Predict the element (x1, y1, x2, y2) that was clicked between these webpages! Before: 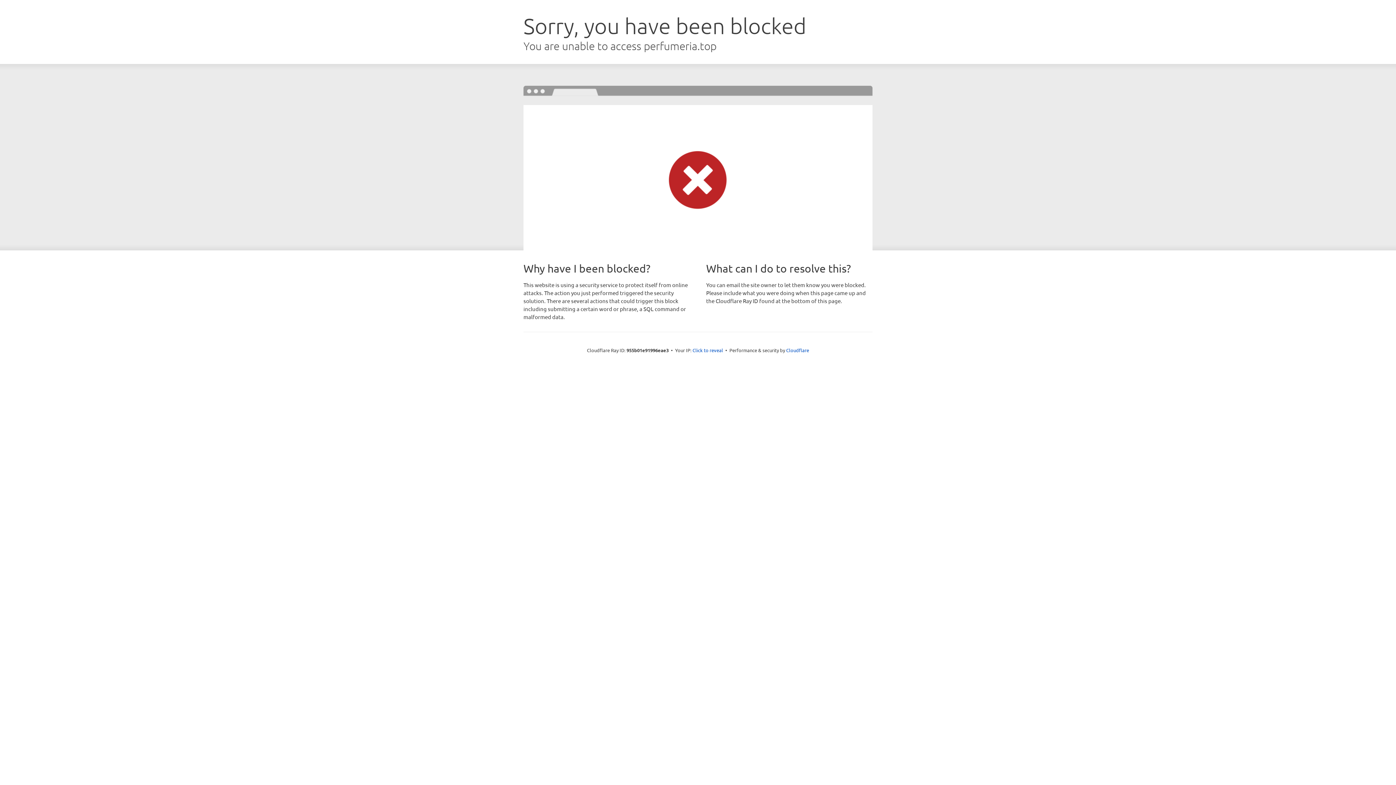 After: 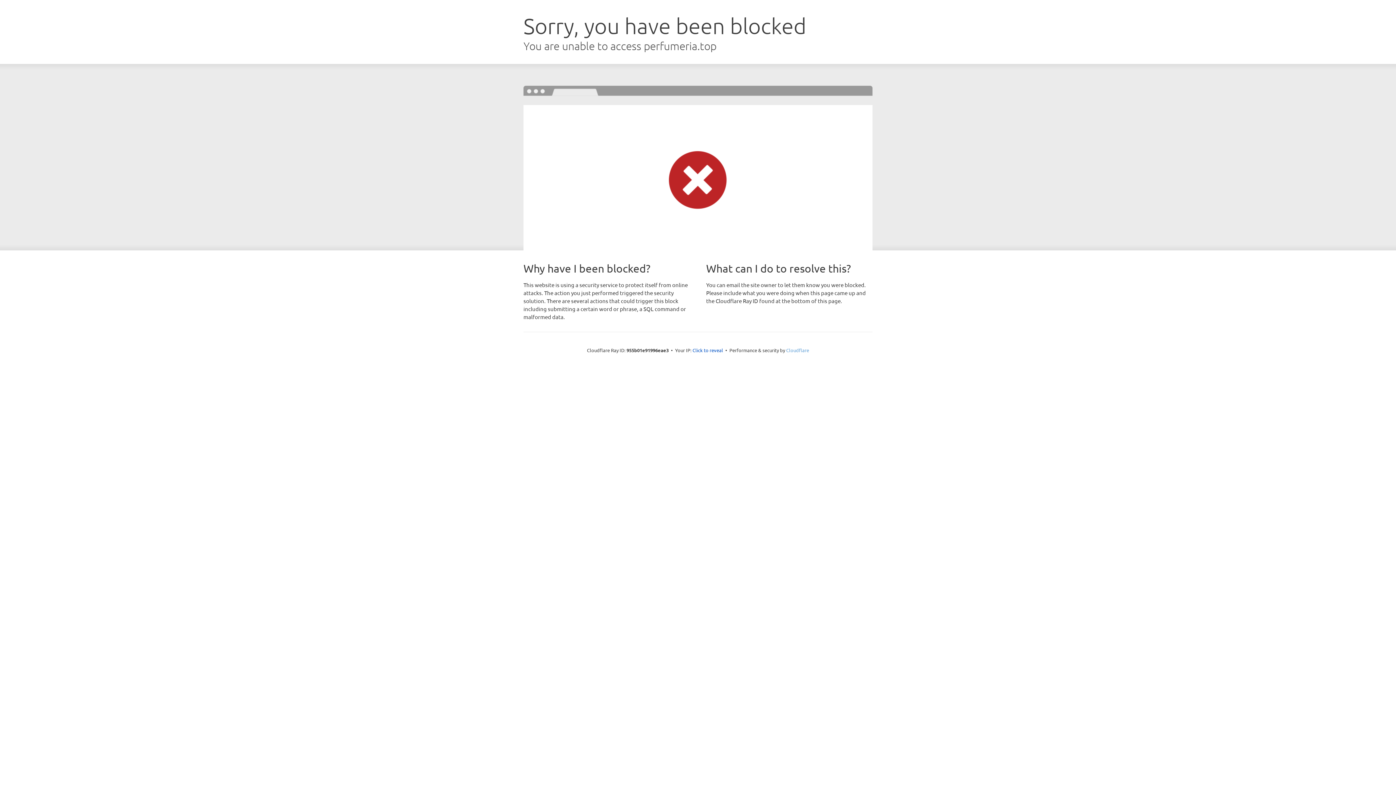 Action: label: Cloudflare bbox: (786, 347, 809, 353)